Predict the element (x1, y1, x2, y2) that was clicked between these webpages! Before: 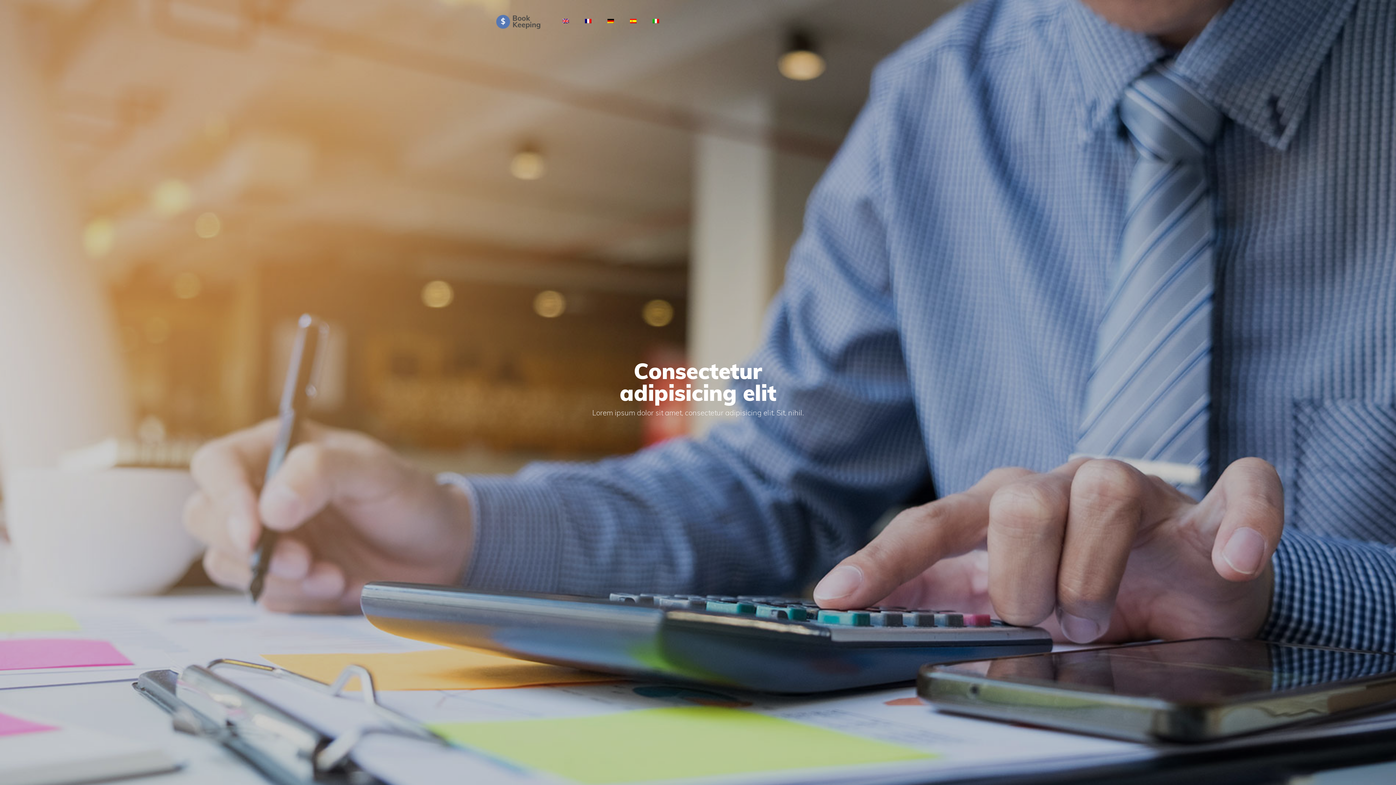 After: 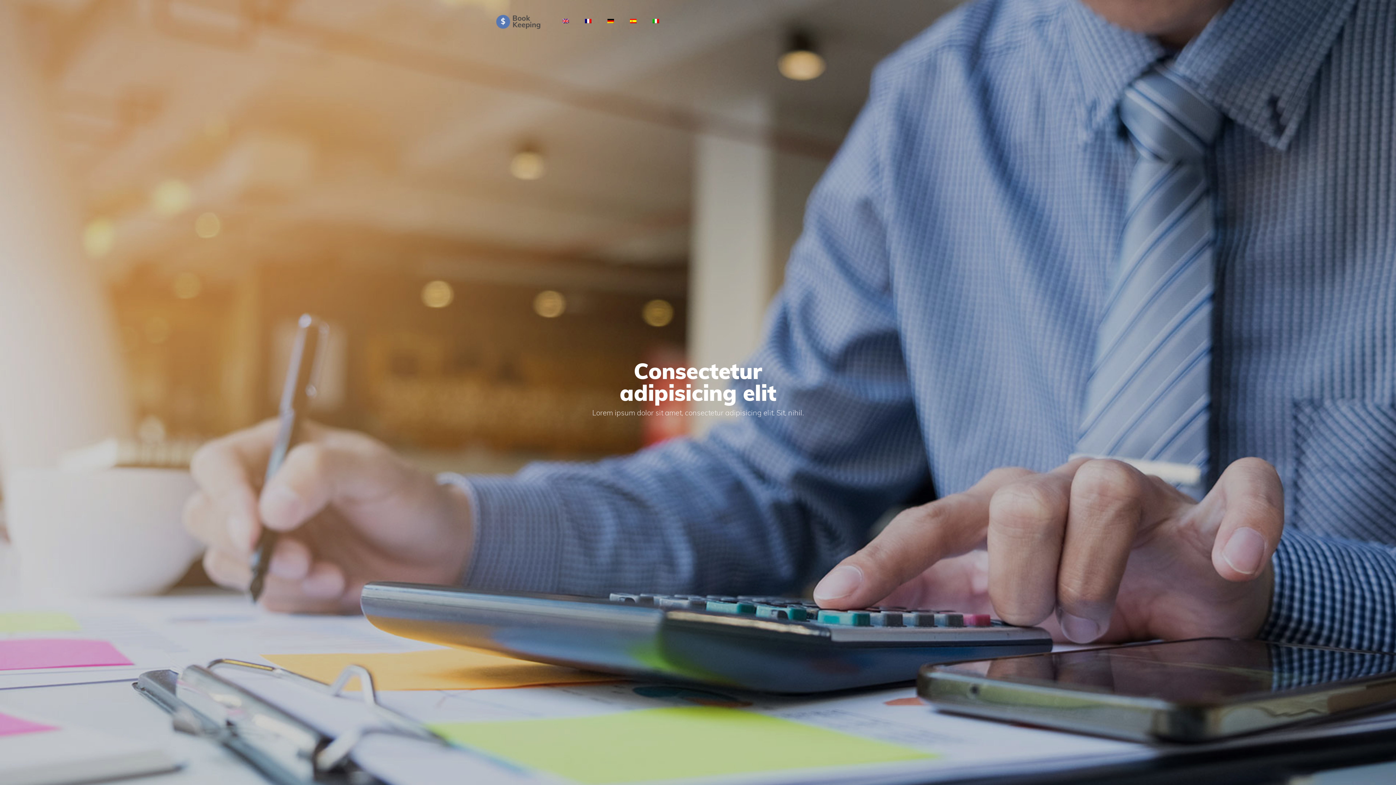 Action: bbox: (645, 8, 666, 32)